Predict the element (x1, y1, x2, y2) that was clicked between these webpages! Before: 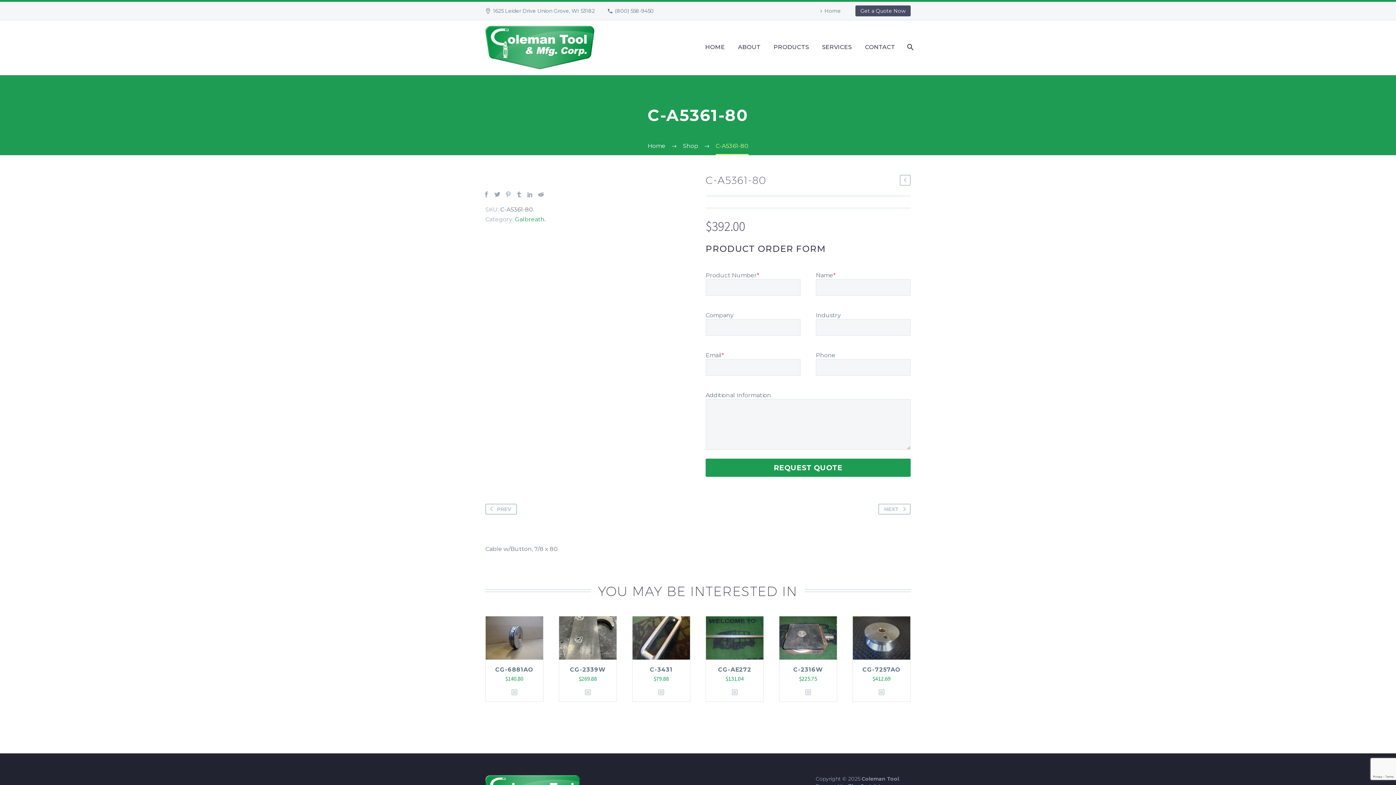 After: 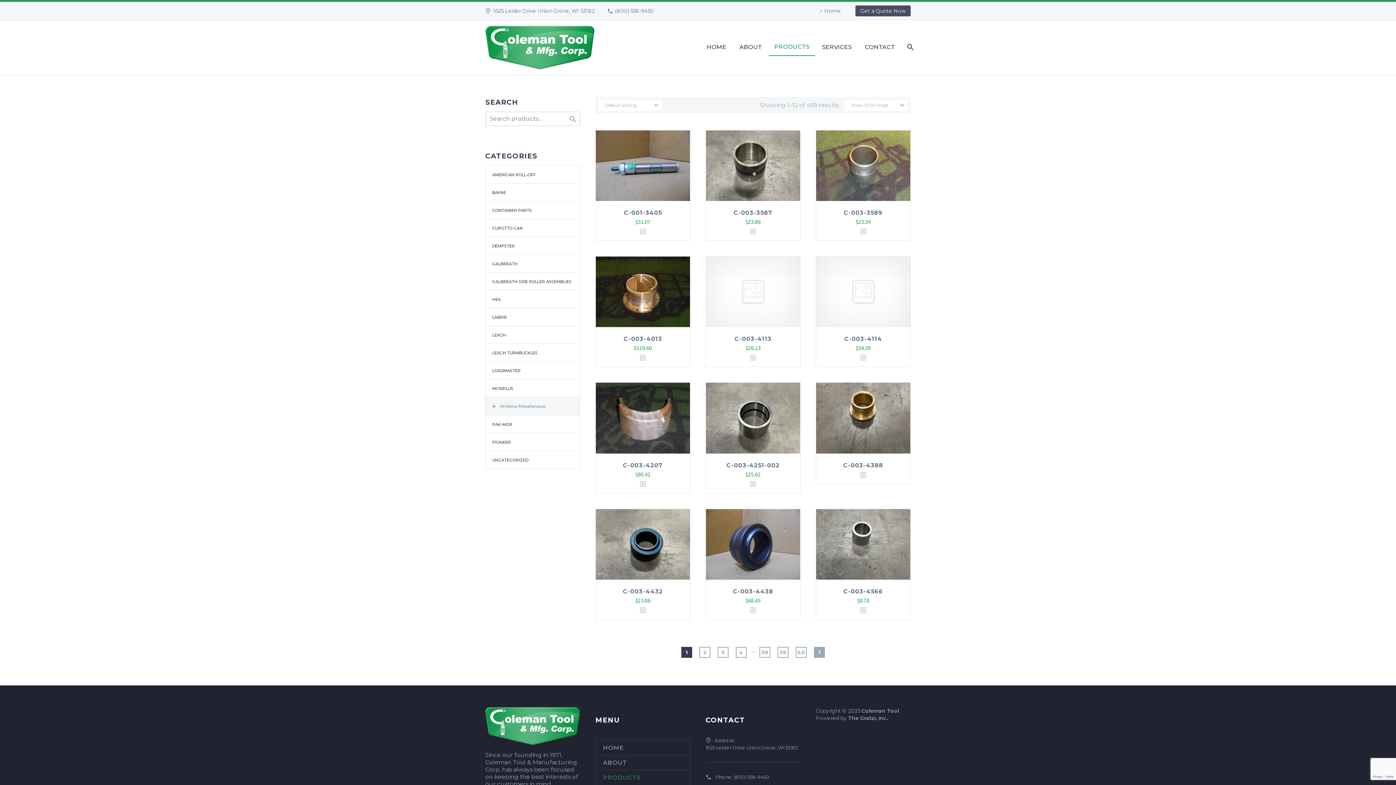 Action: bbox: (900, 174, 910, 185)